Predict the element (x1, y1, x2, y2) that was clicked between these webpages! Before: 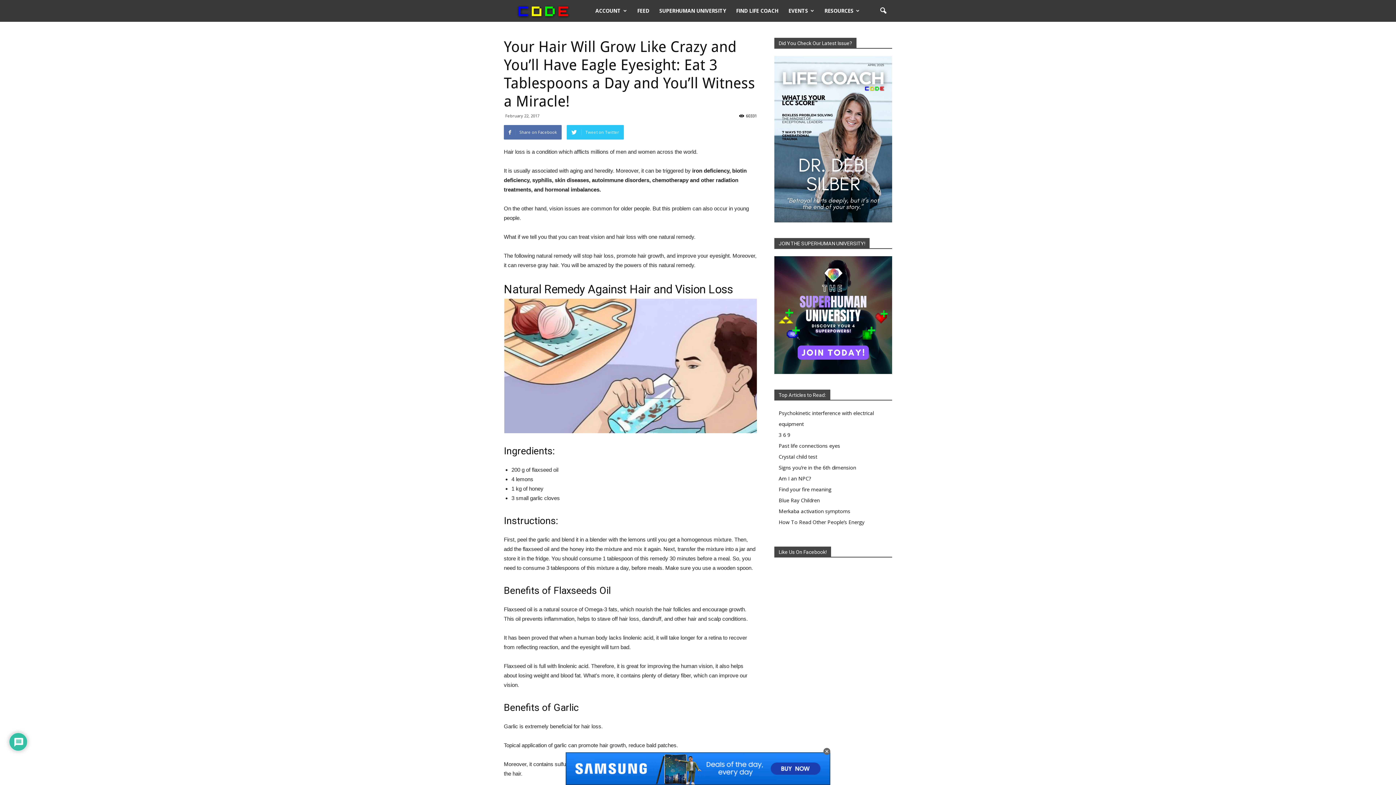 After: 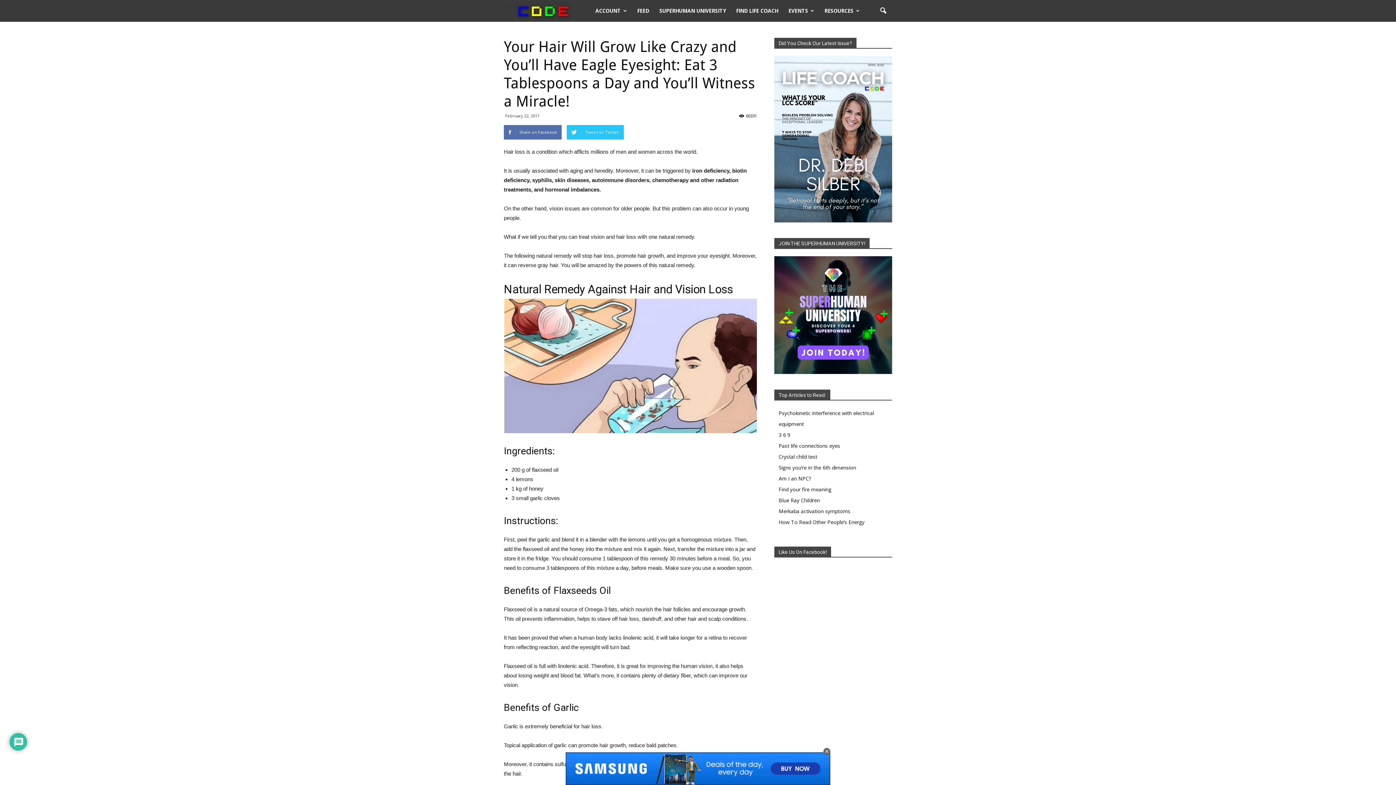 Action: bbox: (774, 368, 892, 375)